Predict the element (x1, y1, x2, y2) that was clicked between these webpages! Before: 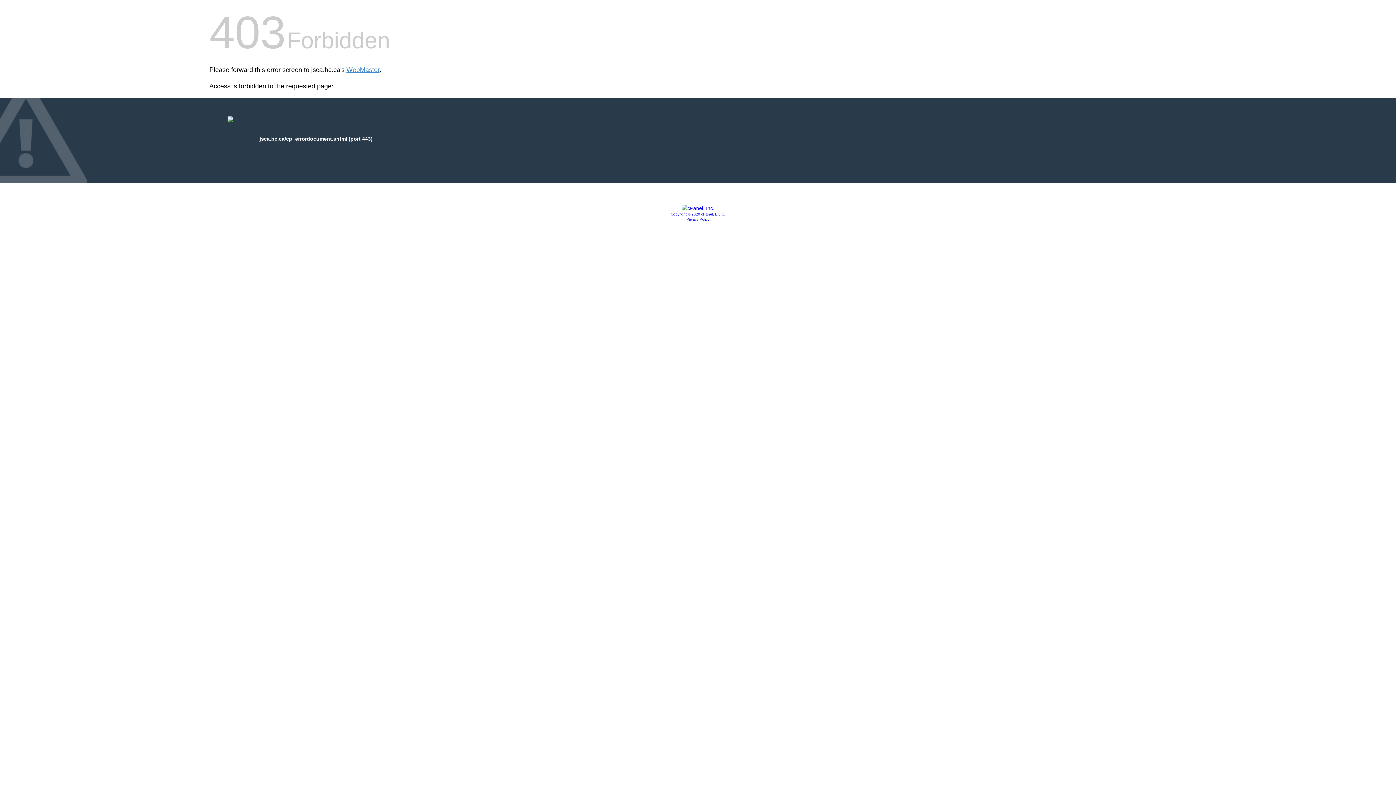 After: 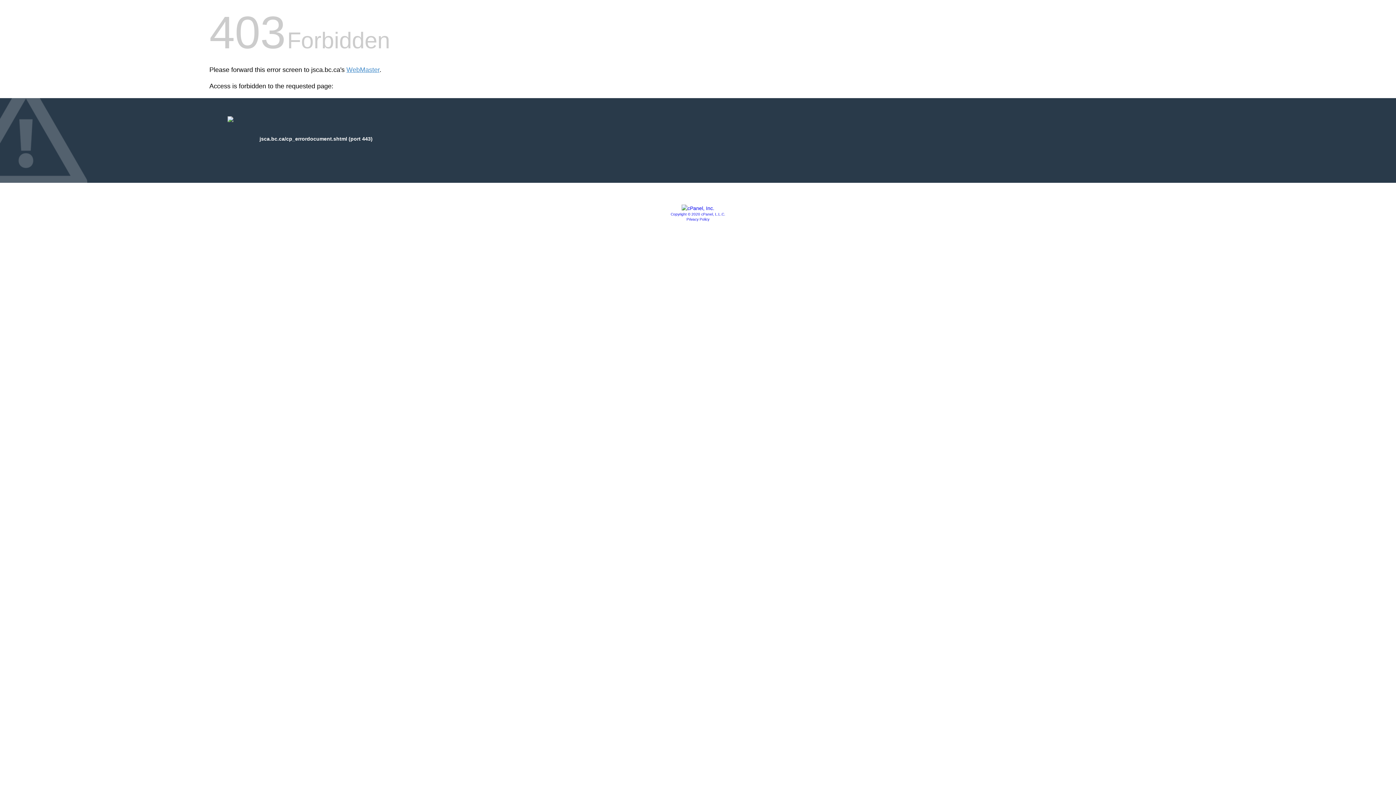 Action: label: Privacy Policy bbox: (686, 217, 709, 221)